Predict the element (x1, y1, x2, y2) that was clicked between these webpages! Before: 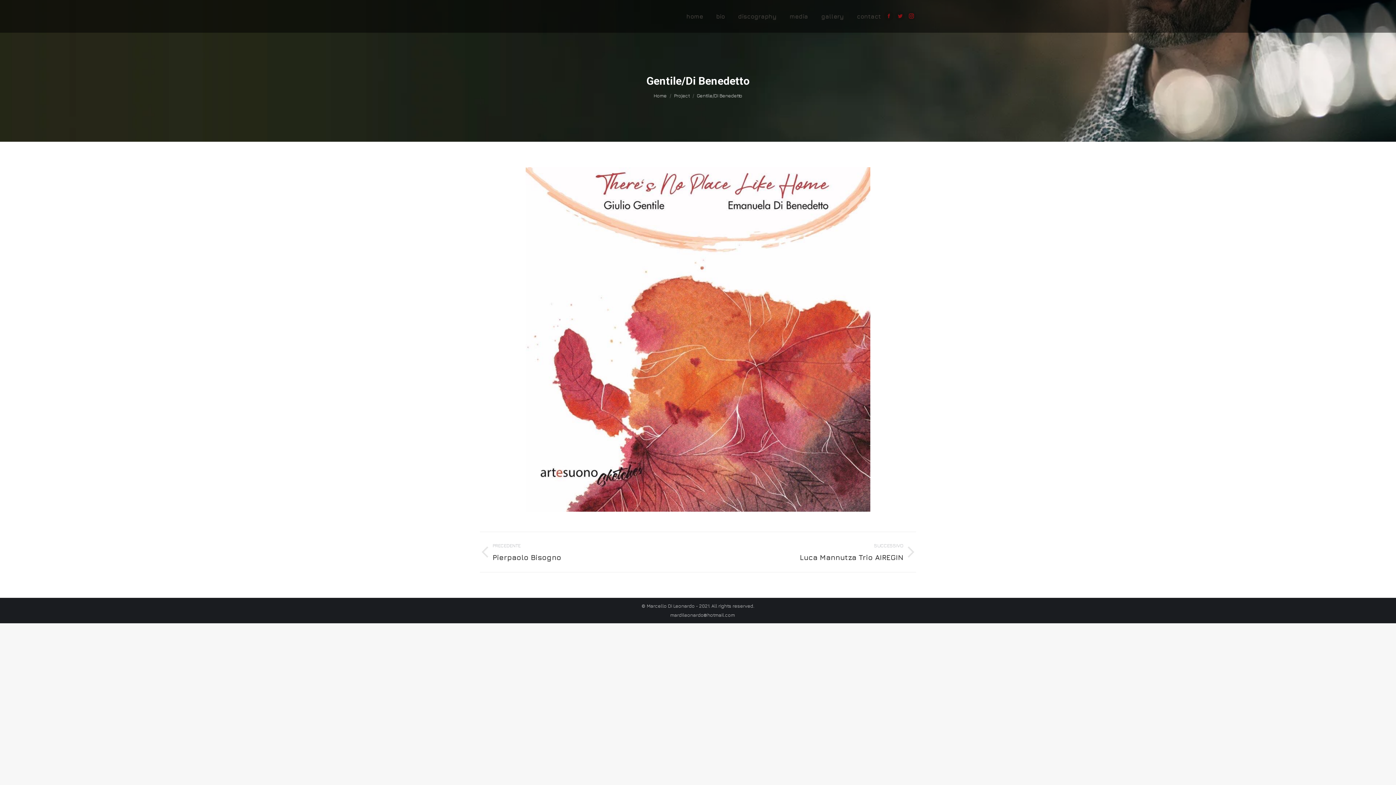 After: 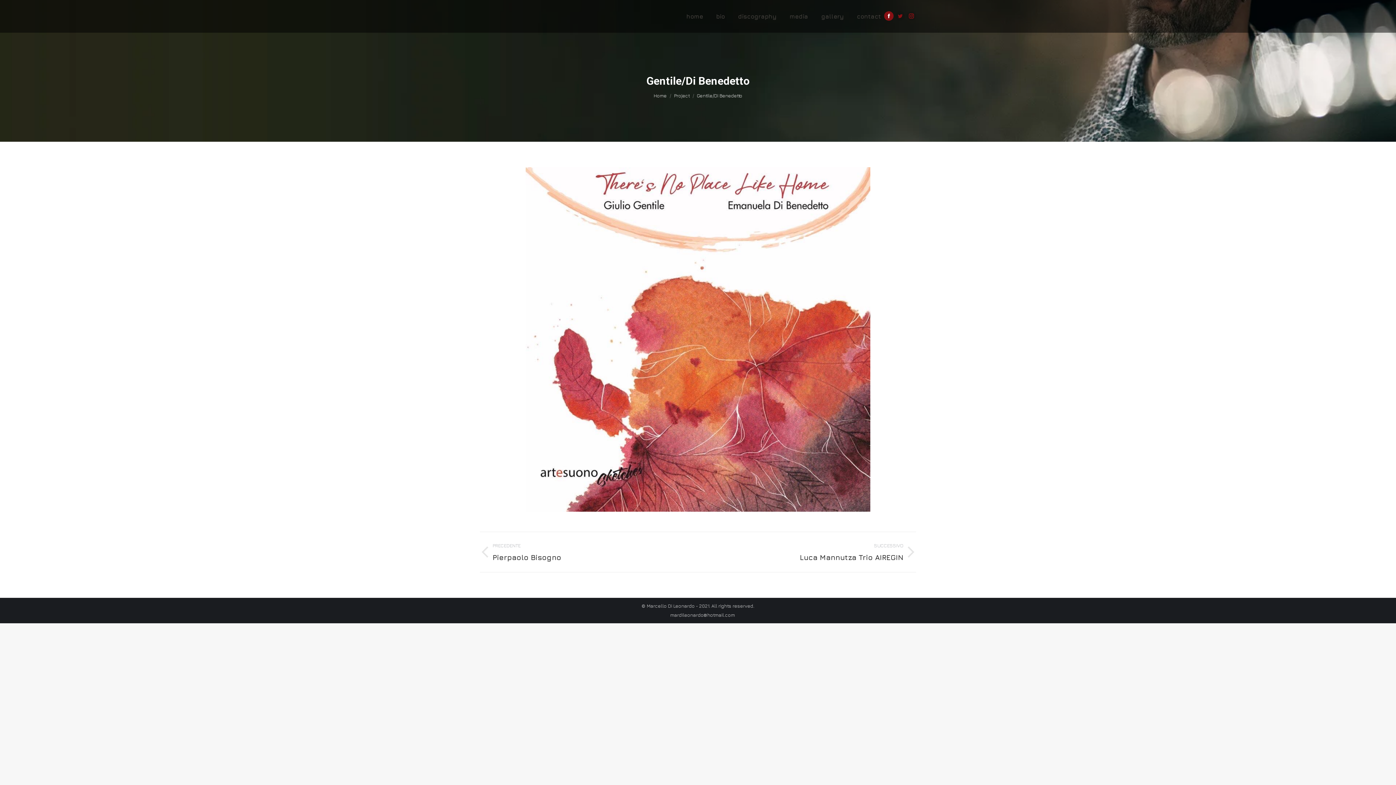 Action: bbox: (884, 11, 893, 20) label: Facebook page opens in new window